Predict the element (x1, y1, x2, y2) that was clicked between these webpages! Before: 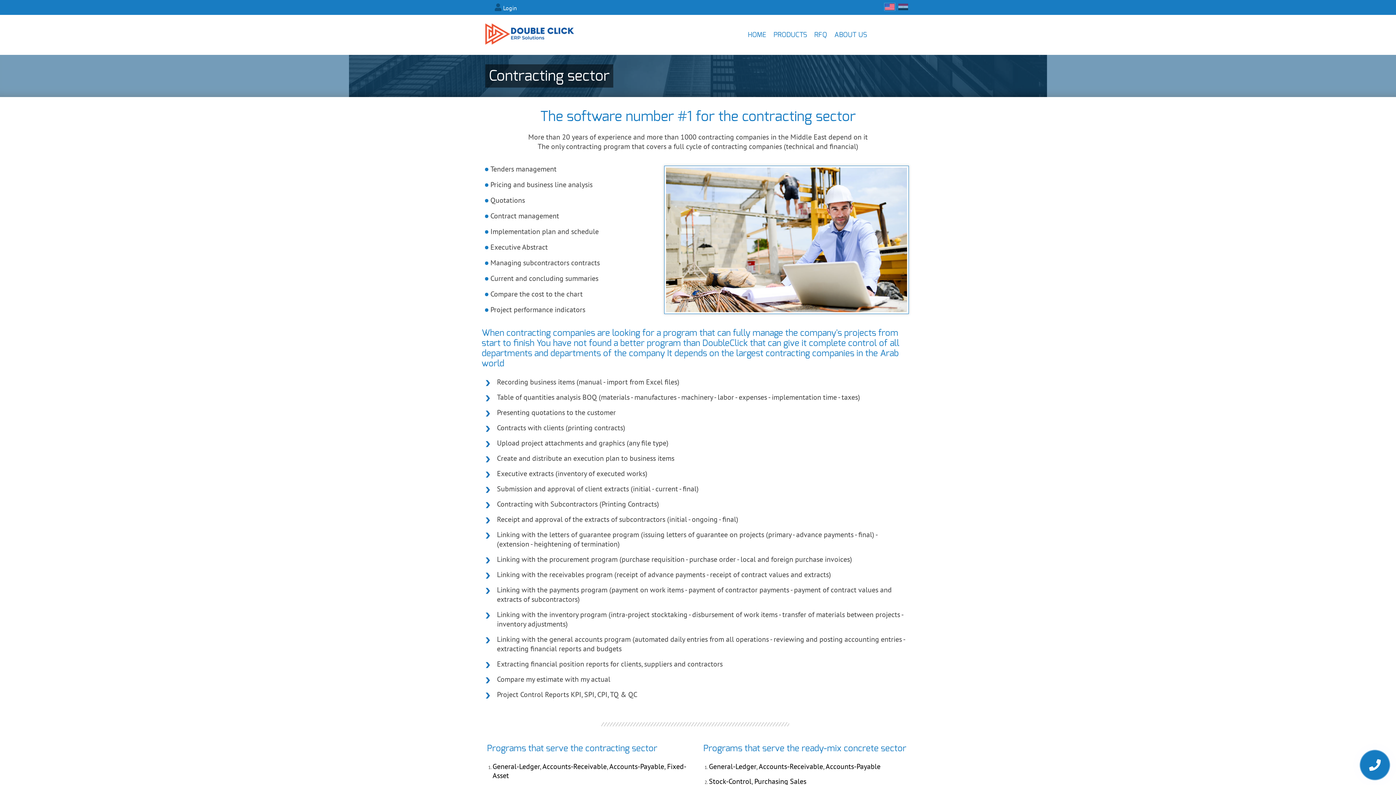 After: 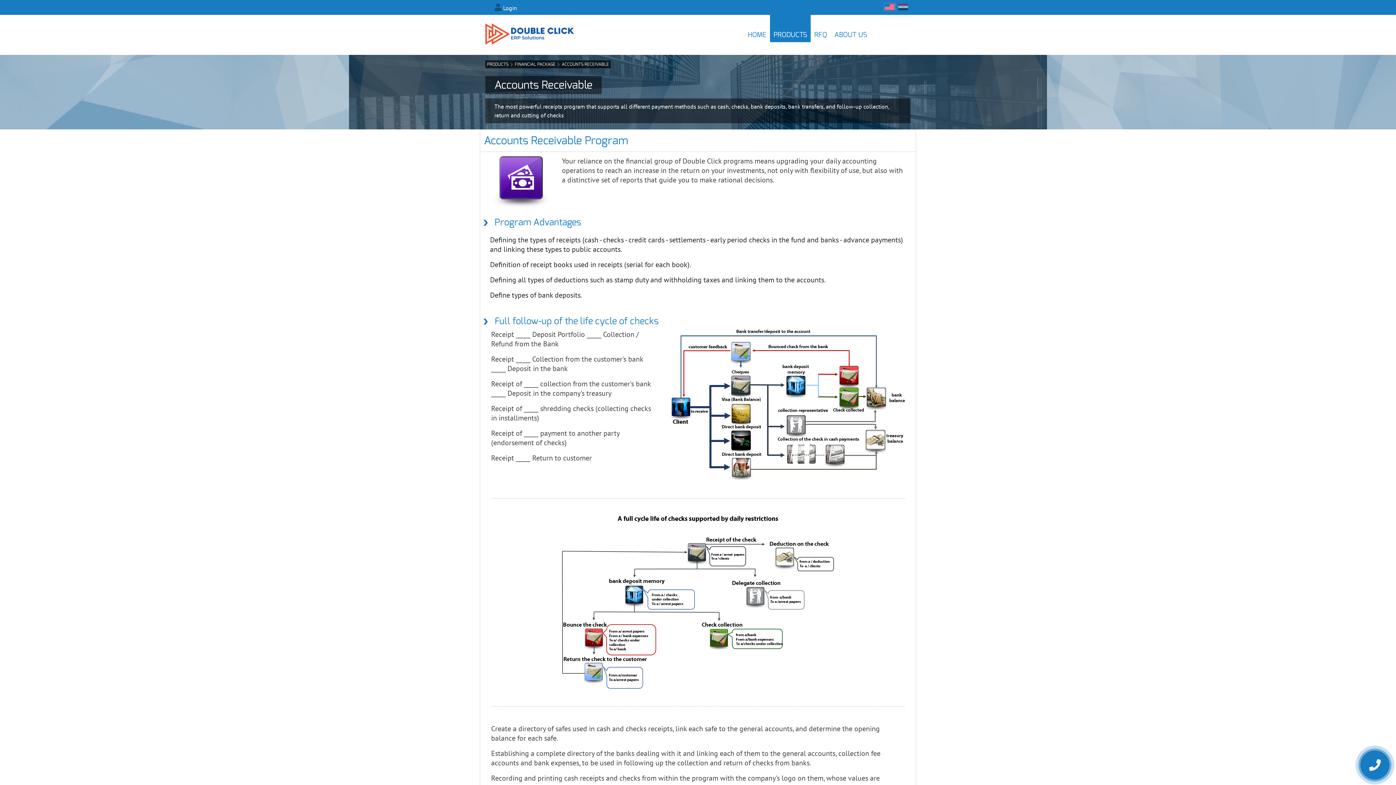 Action: label: Accounts-Receivable bbox: (758, 762, 823, 771)